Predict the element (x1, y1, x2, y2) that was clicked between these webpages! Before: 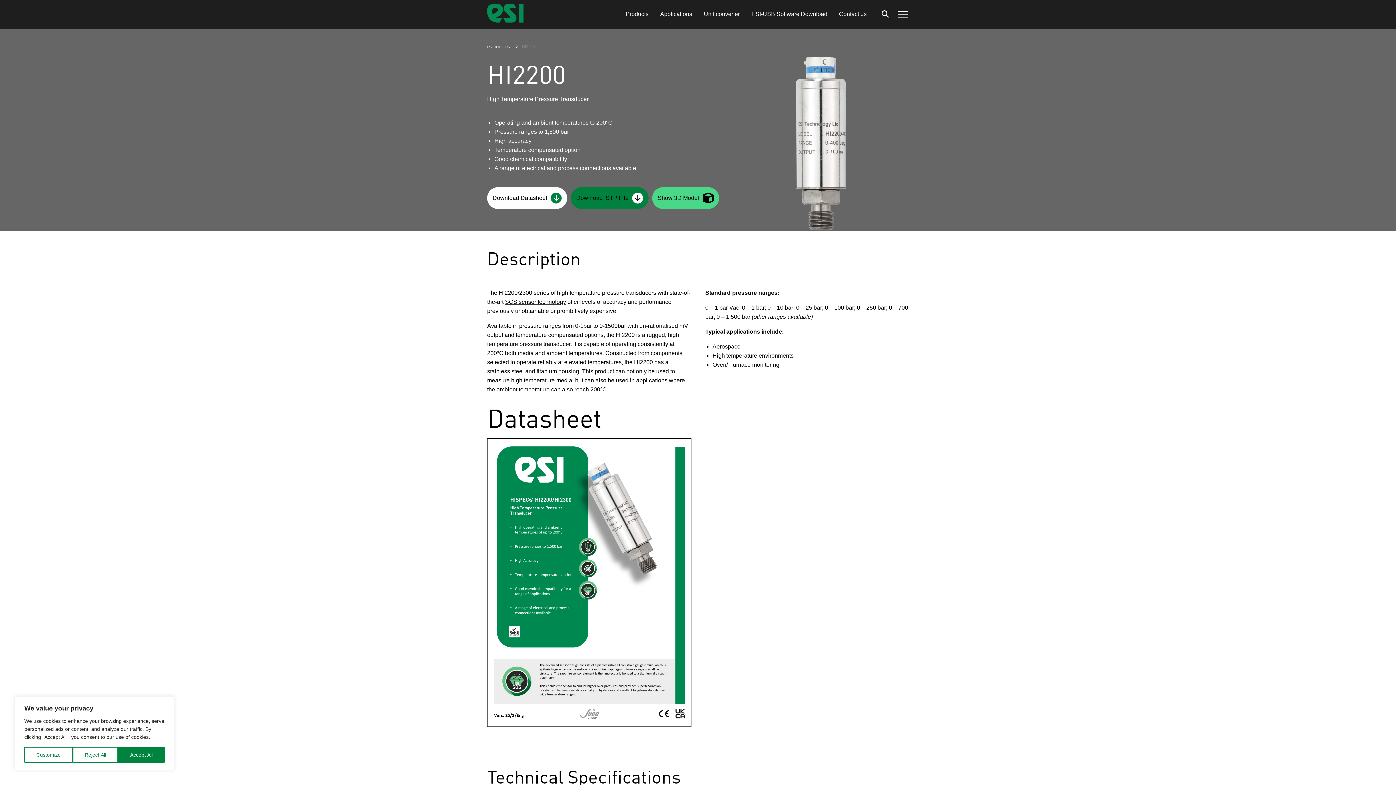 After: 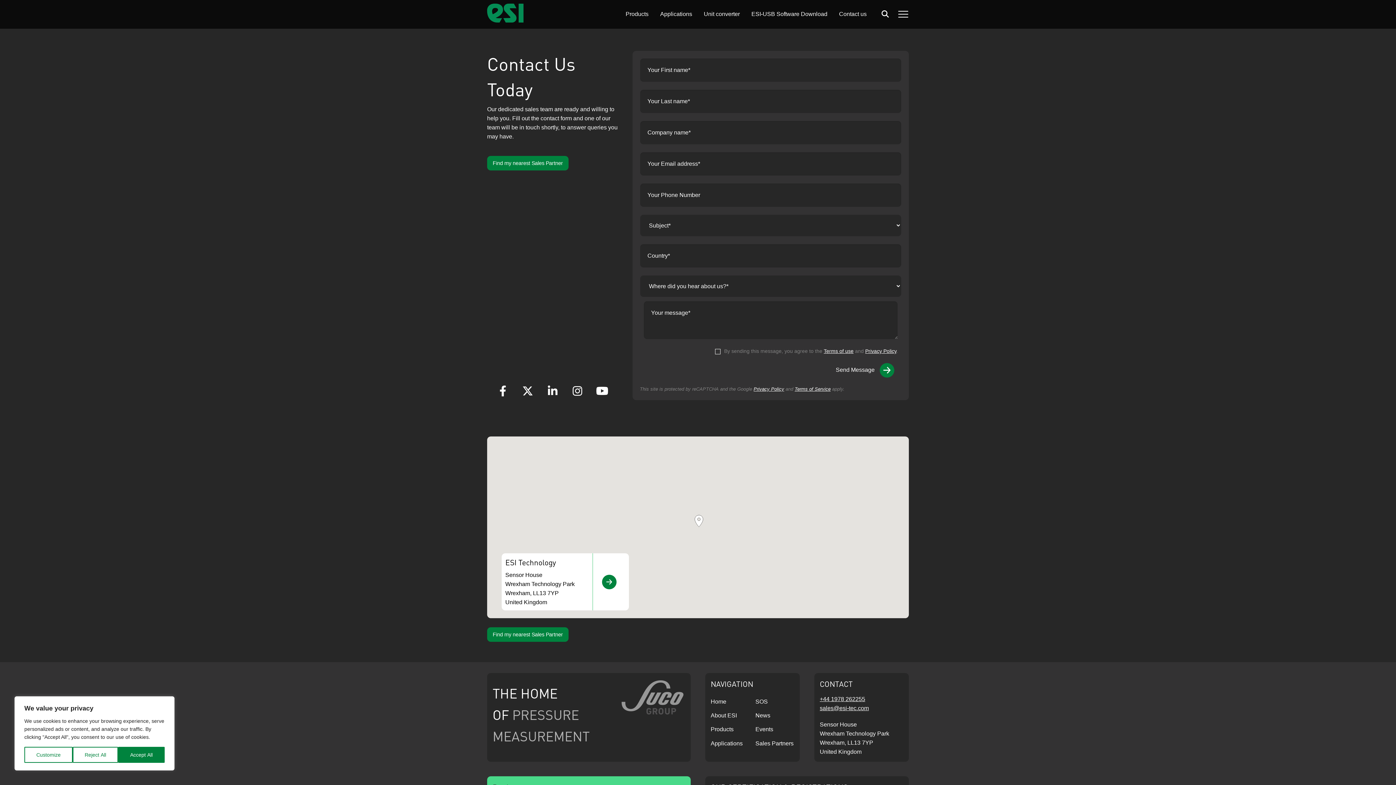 Action: label: Contact us bbox: (833, 7, 872, 21)